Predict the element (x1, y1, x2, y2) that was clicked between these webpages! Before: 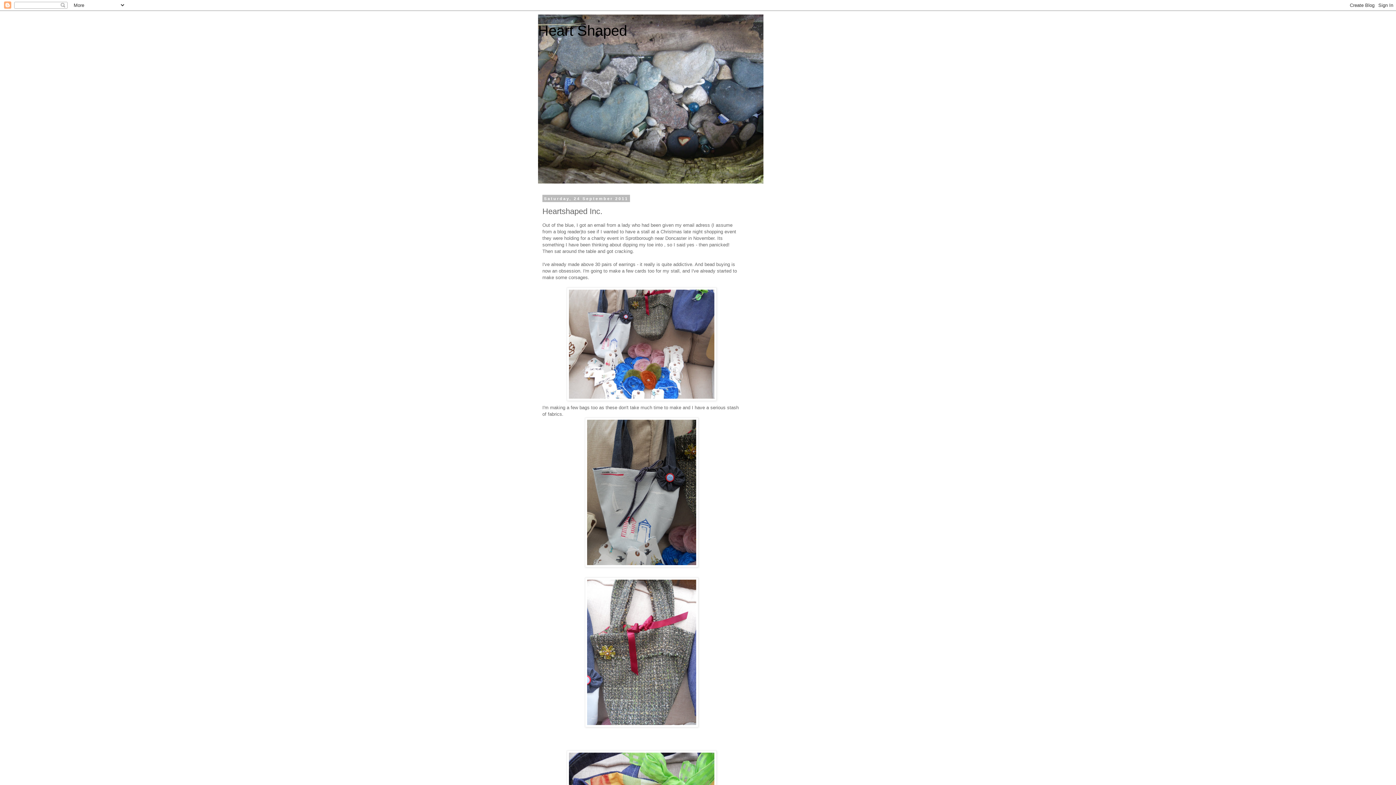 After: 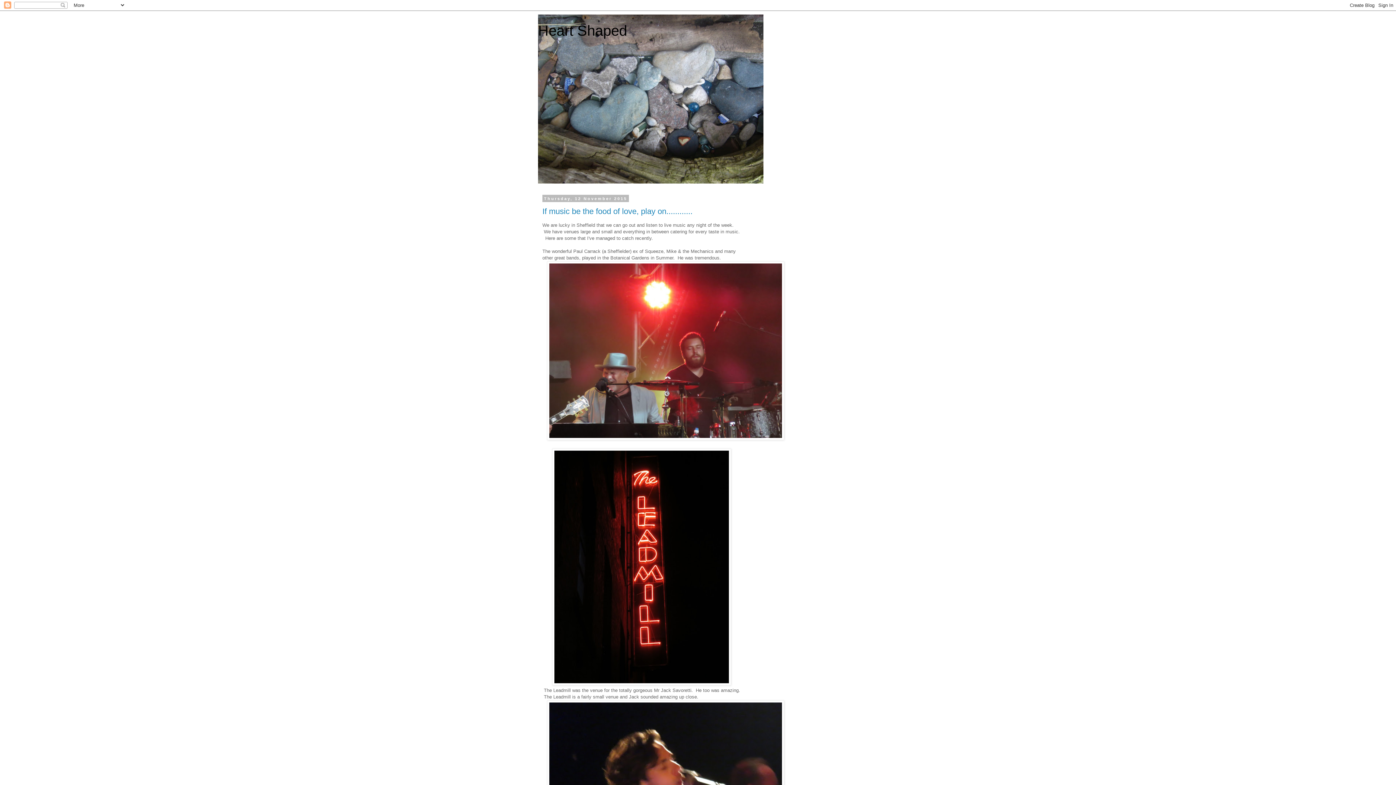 Action: label: Heart Shaped bbox: (538, 22, 627, 38)